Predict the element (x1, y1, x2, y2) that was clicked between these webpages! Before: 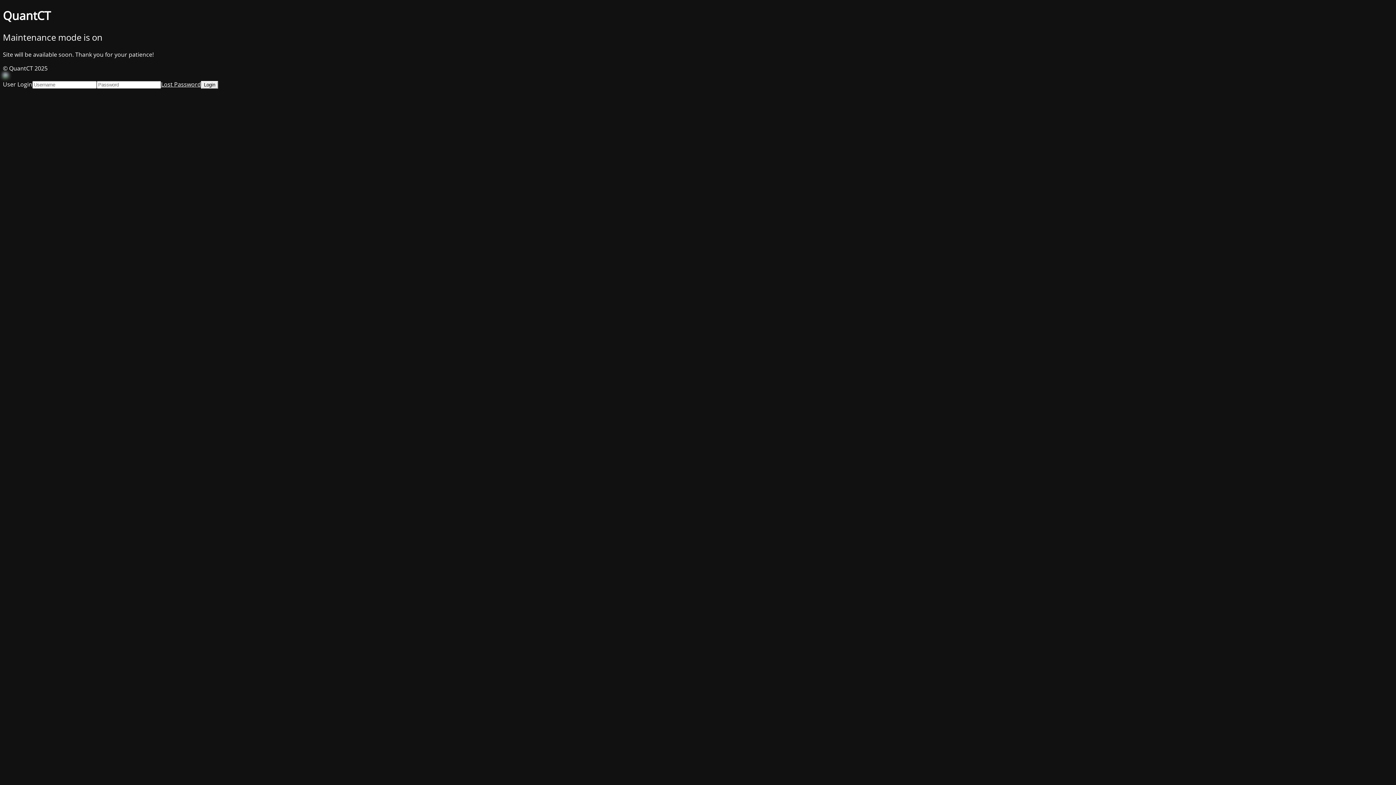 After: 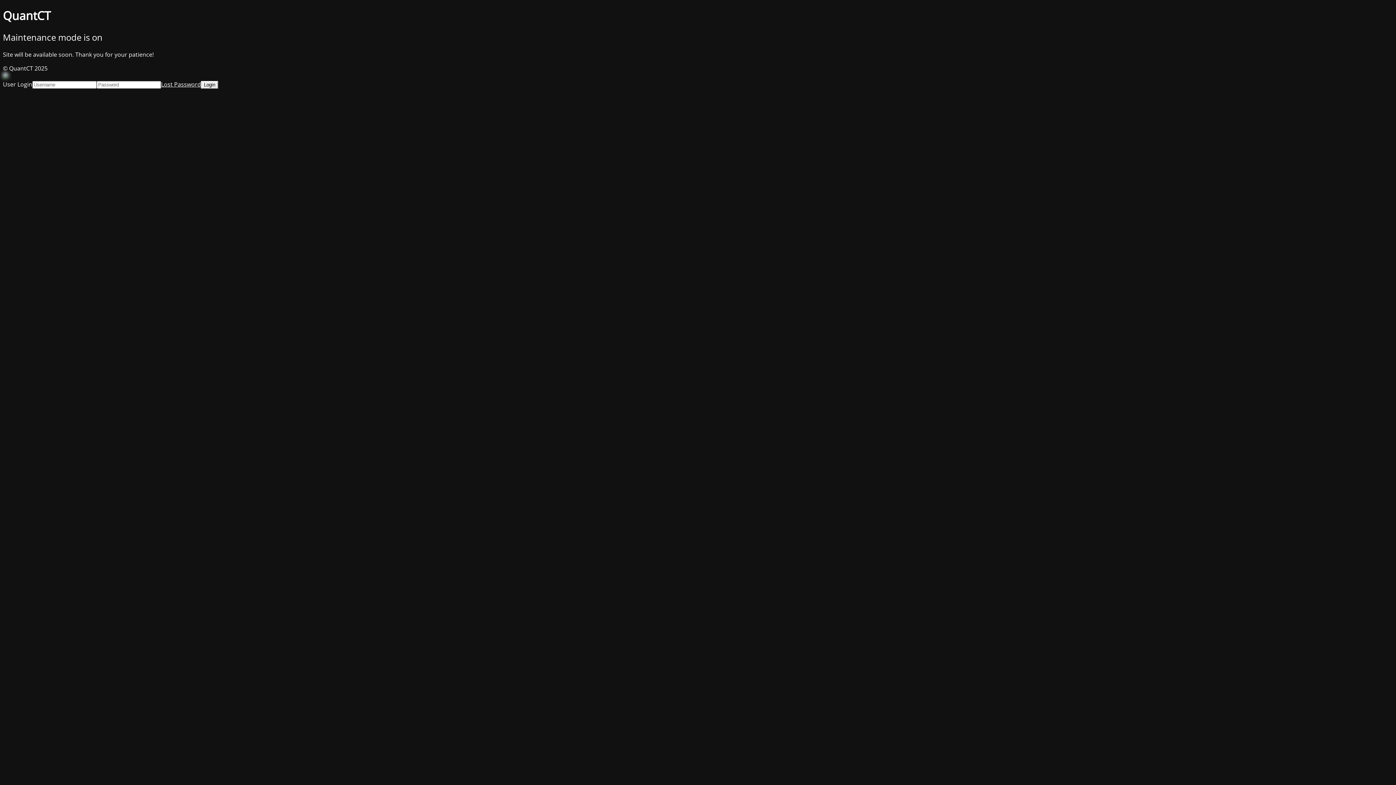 Action: bbox: (161, 80, 201, 88) label: Lost Password